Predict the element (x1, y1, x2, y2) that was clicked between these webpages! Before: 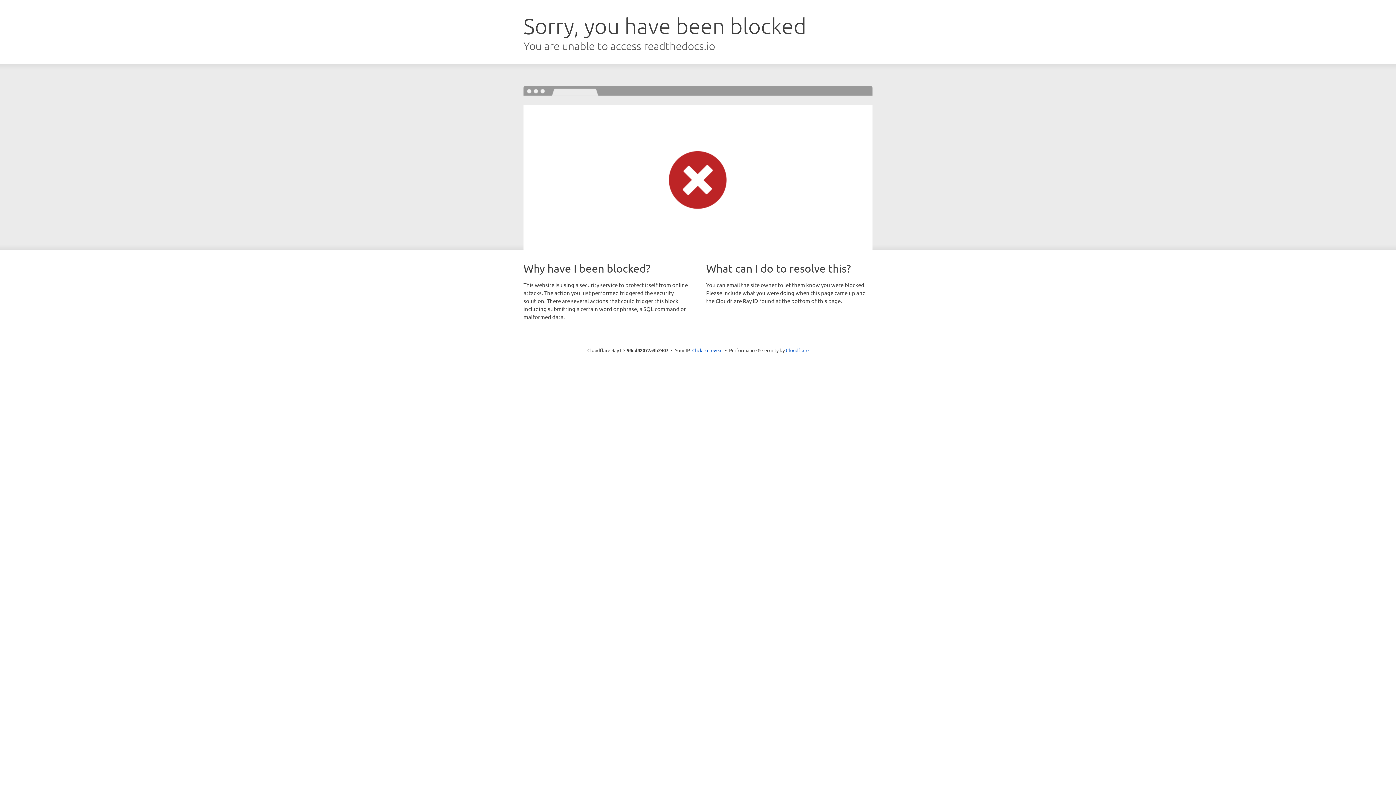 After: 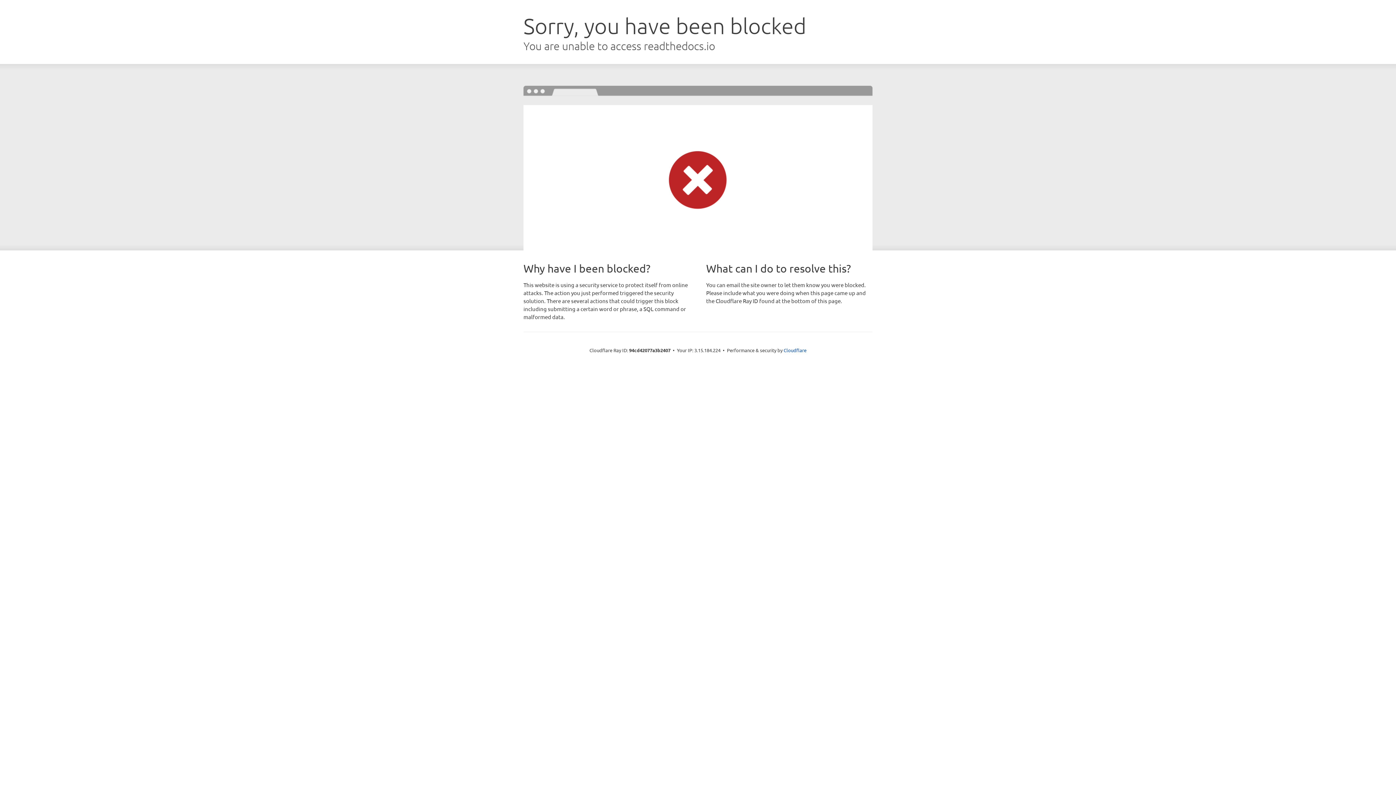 Action: label: Click to reveal bbox: (692, 346, 722, 353)